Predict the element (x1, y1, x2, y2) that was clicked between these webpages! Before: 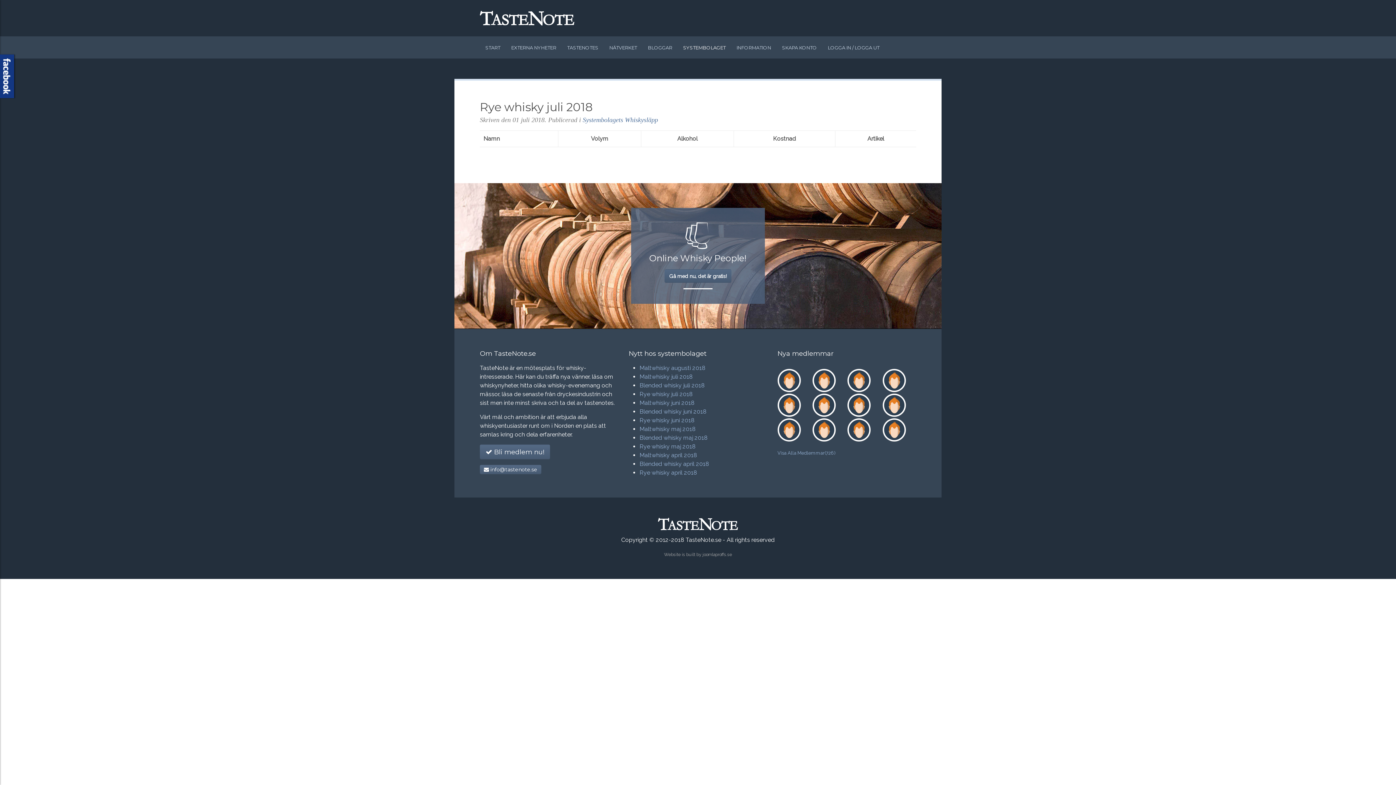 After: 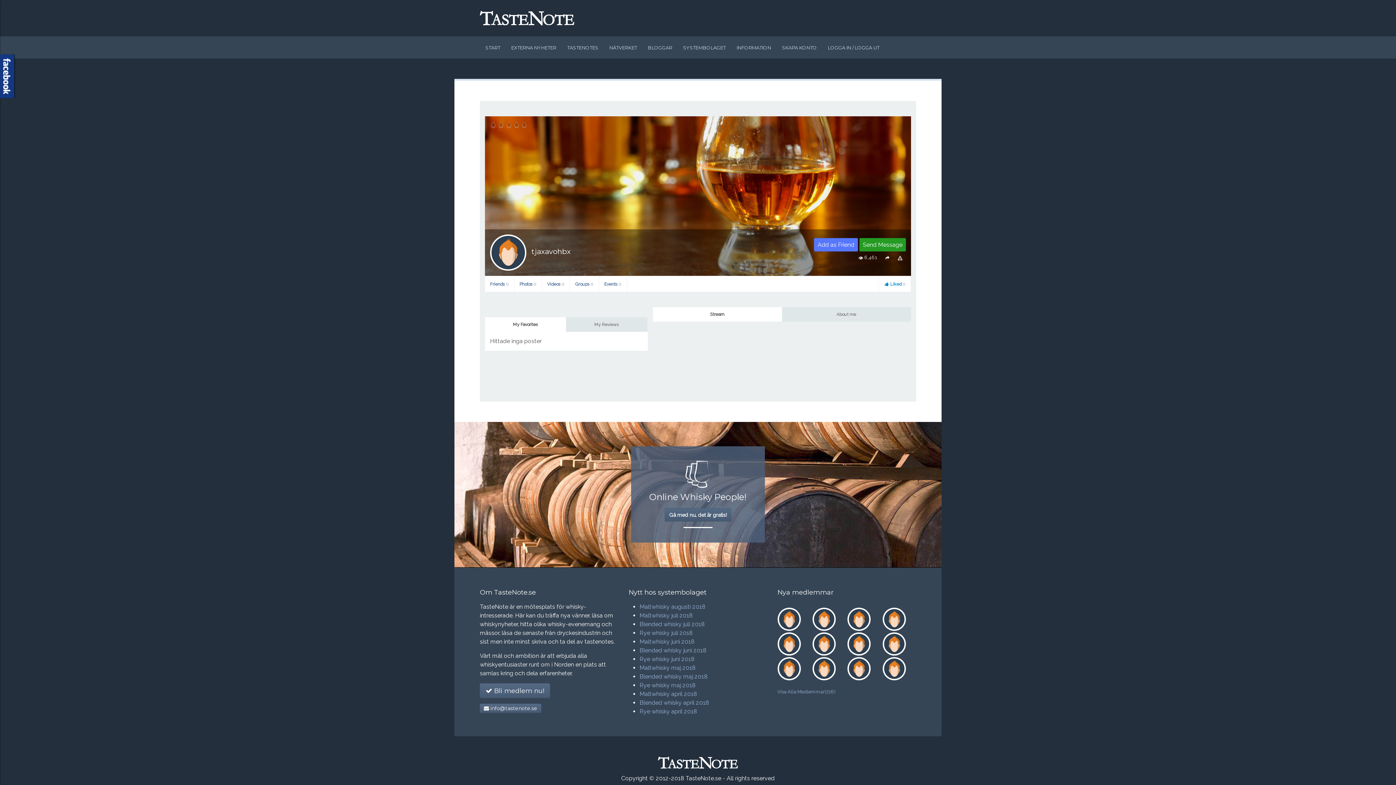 Action: bbox: (777, 376, 800, 383)